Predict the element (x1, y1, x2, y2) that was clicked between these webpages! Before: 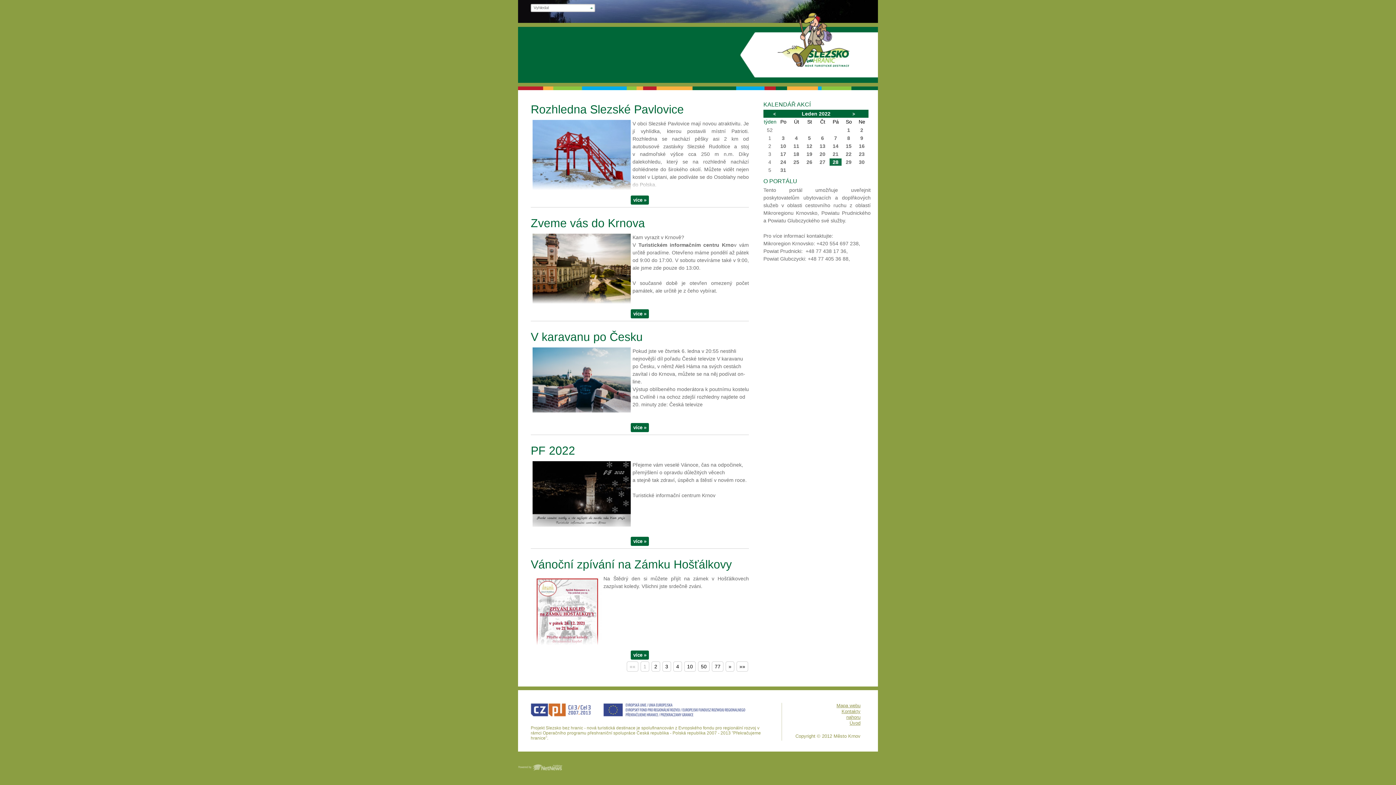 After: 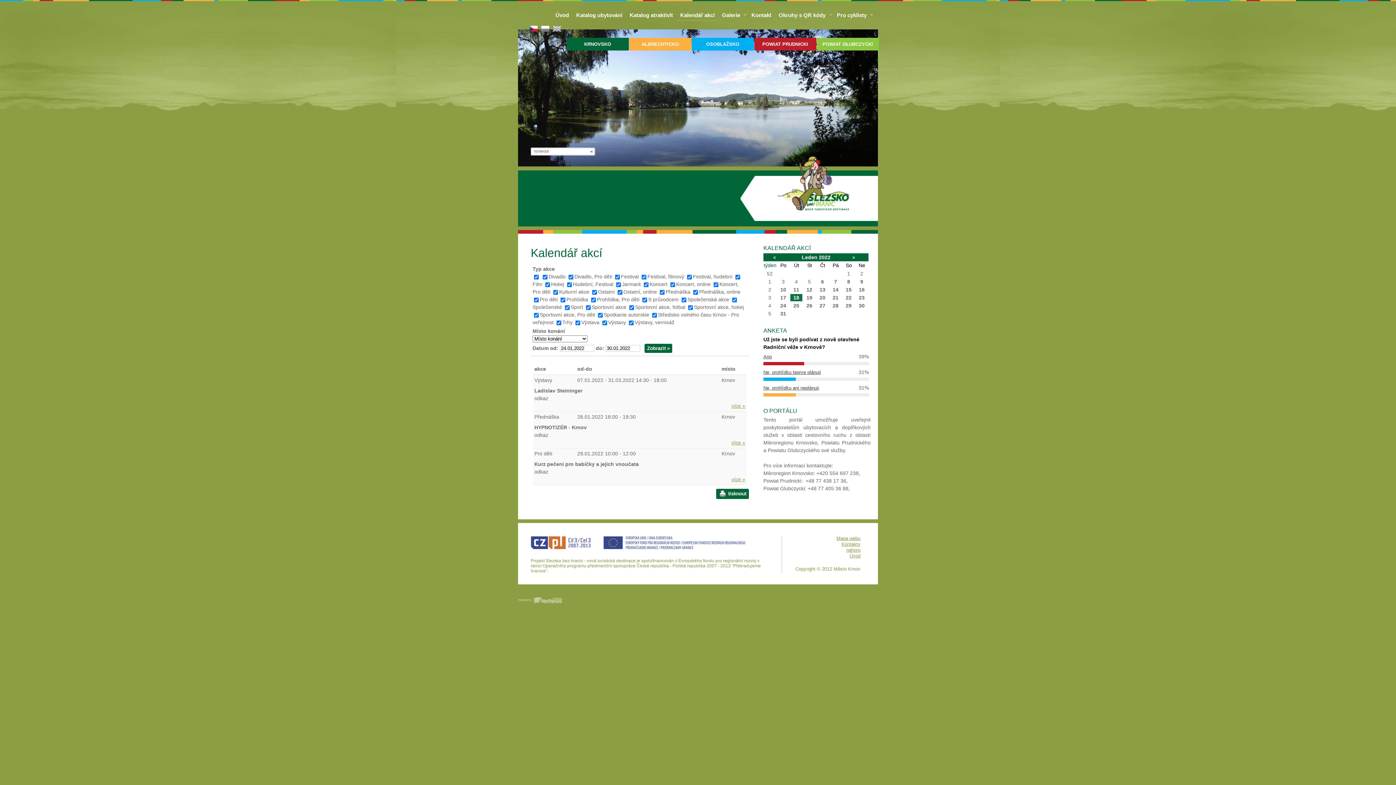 Action: label: 4 bbox: (764, 158, 776, 165)